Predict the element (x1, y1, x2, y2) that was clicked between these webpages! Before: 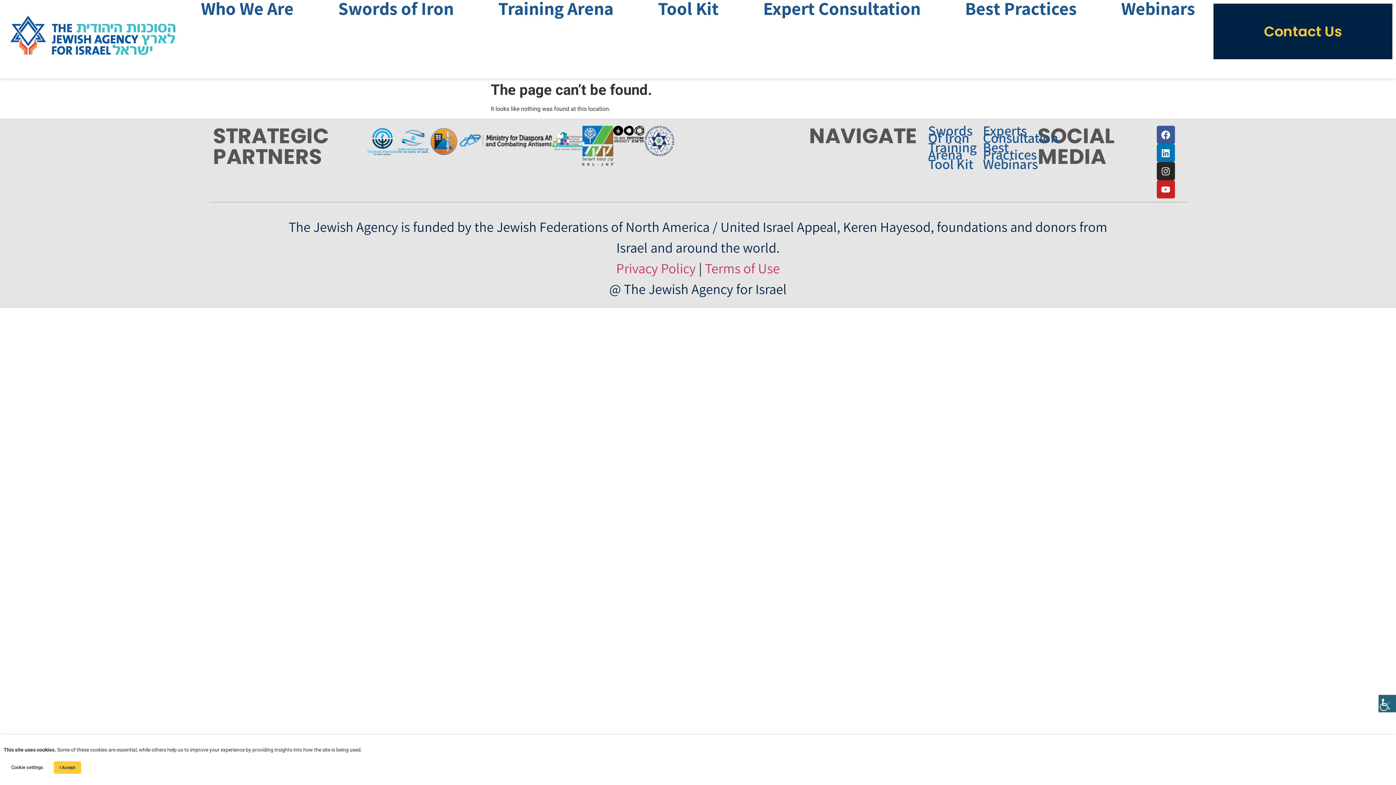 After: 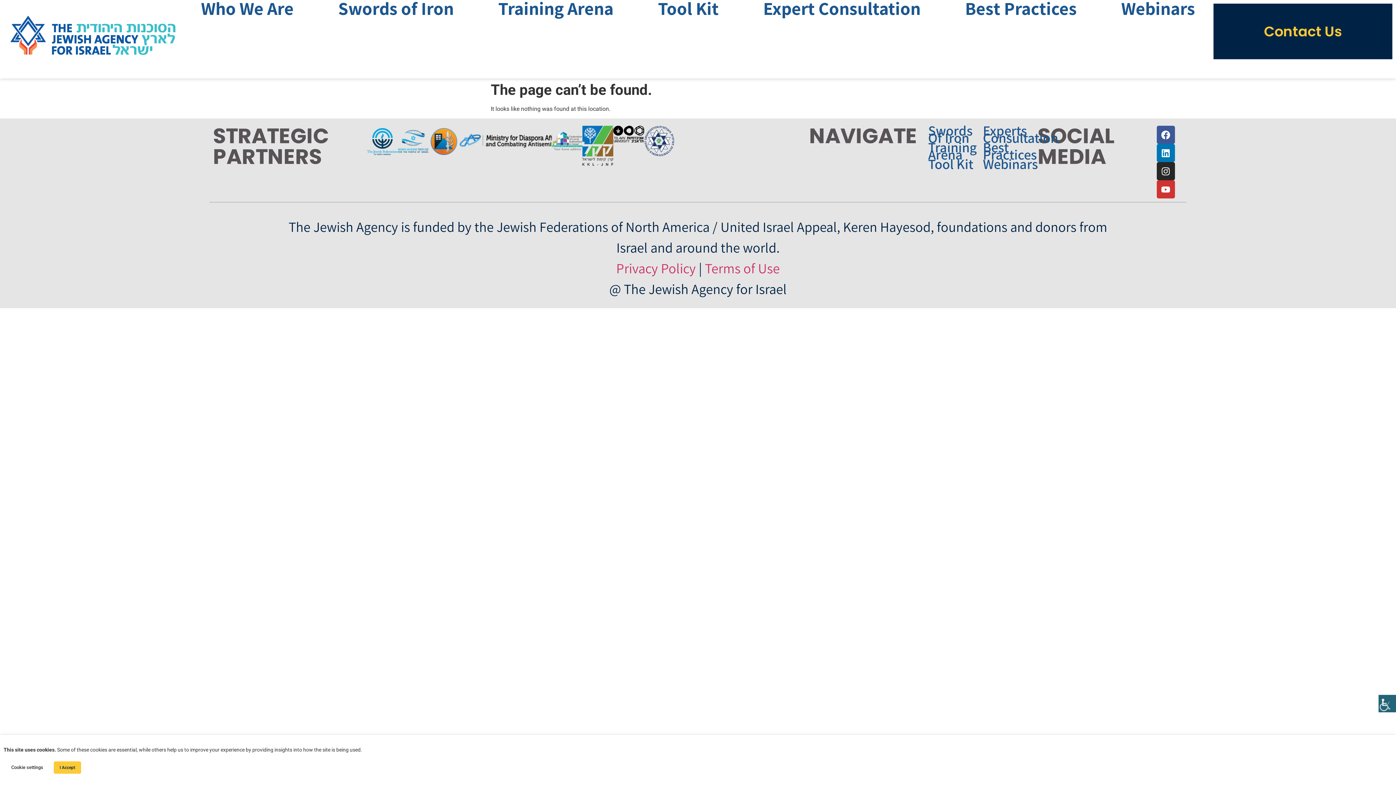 Action: label: Youtube bbox: (1156, 180, 1175, 198)